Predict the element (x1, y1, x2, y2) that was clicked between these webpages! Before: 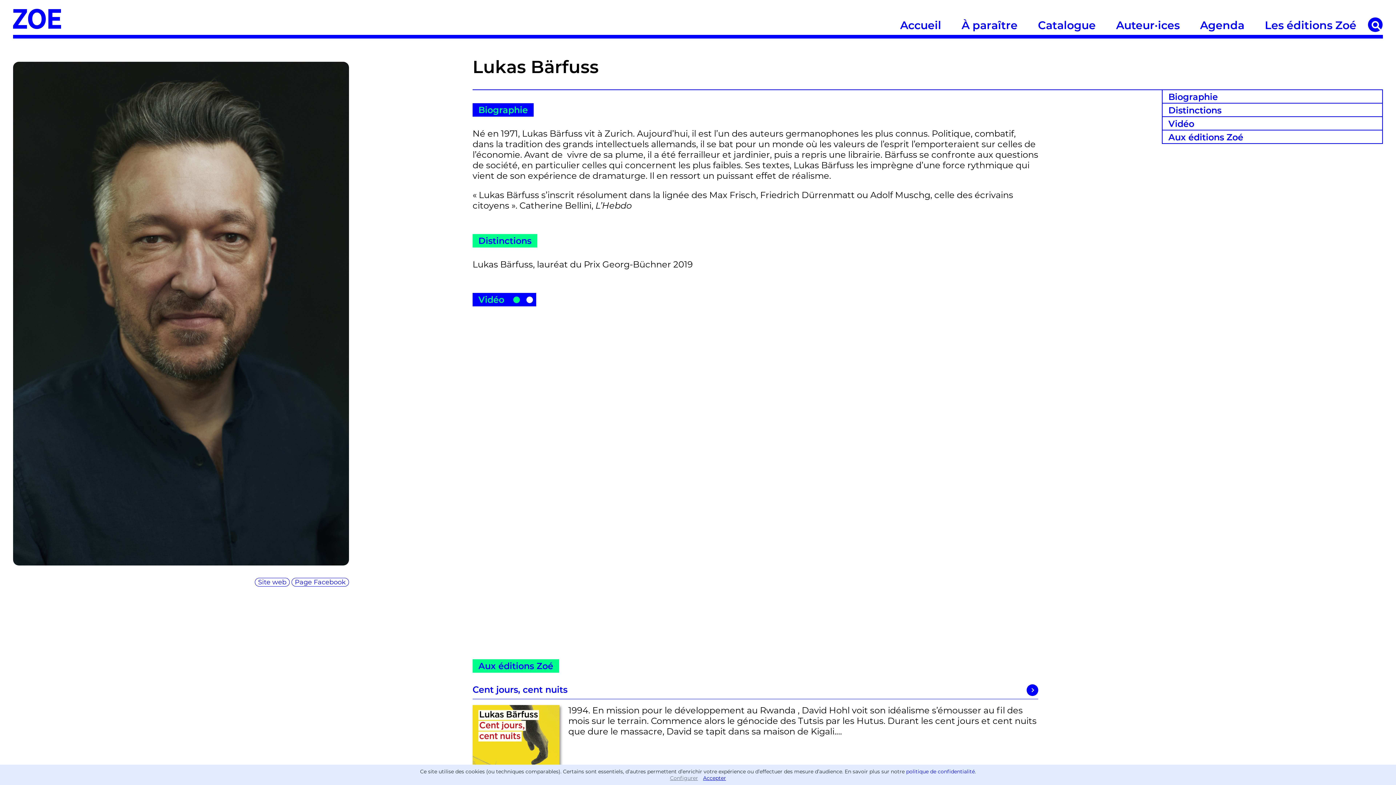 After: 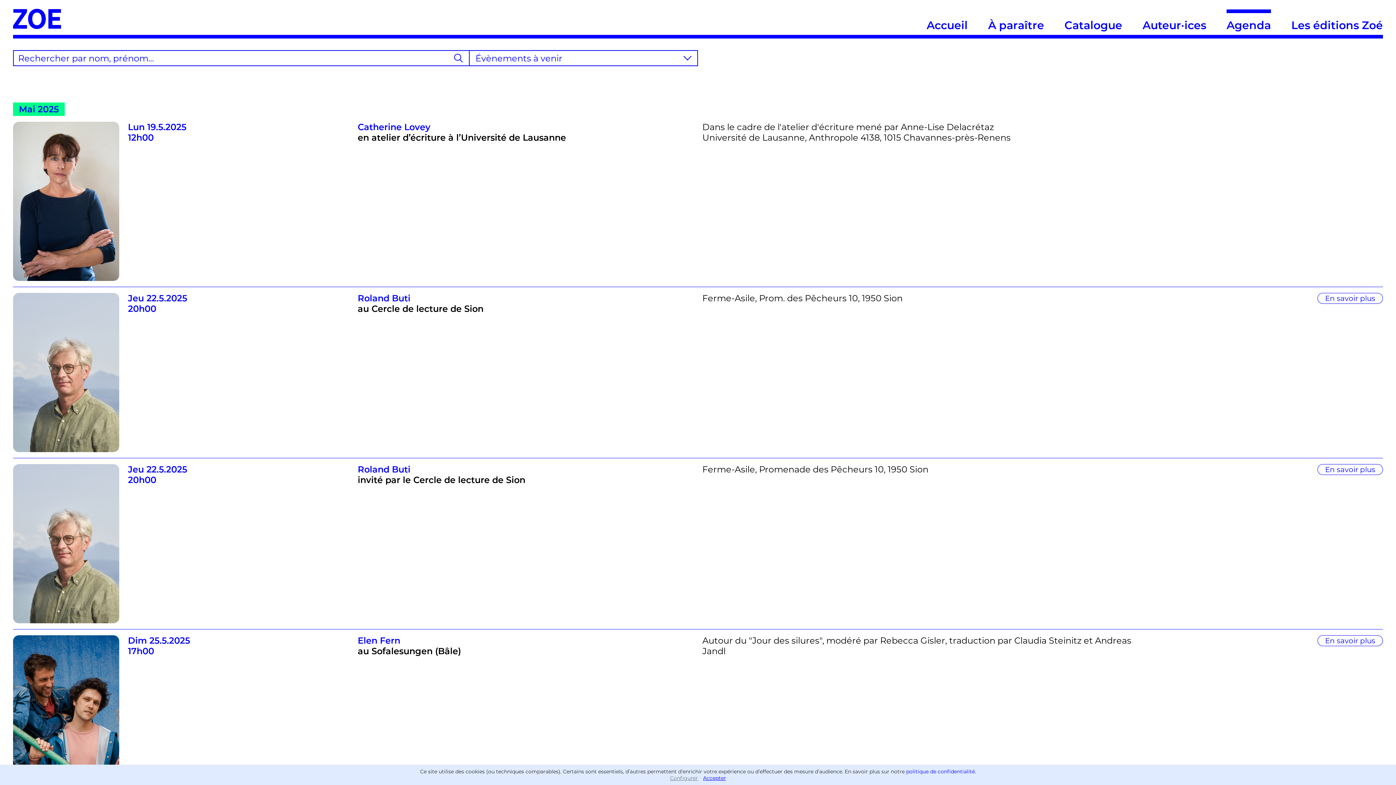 Action: label: Agenda bbox: (1200, 9, 1244, 32)